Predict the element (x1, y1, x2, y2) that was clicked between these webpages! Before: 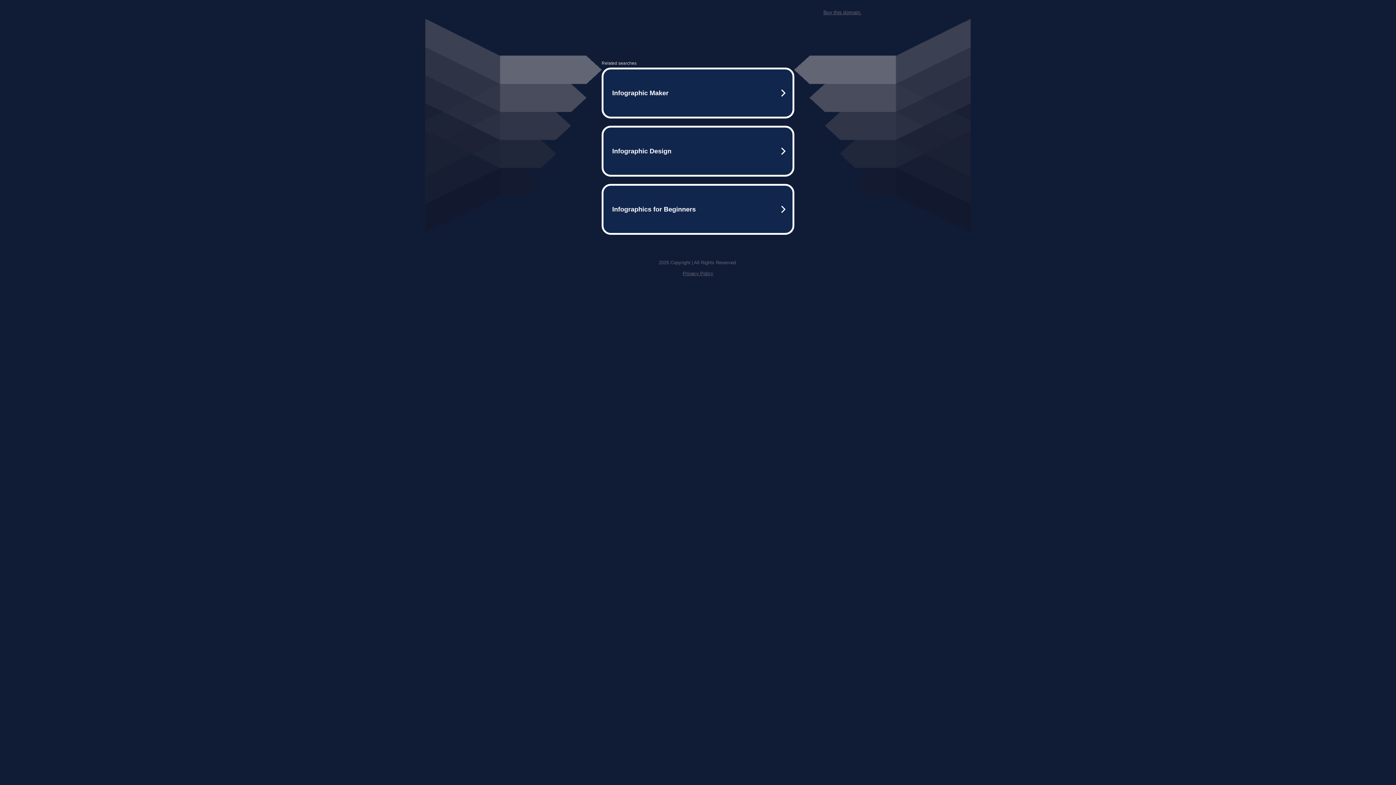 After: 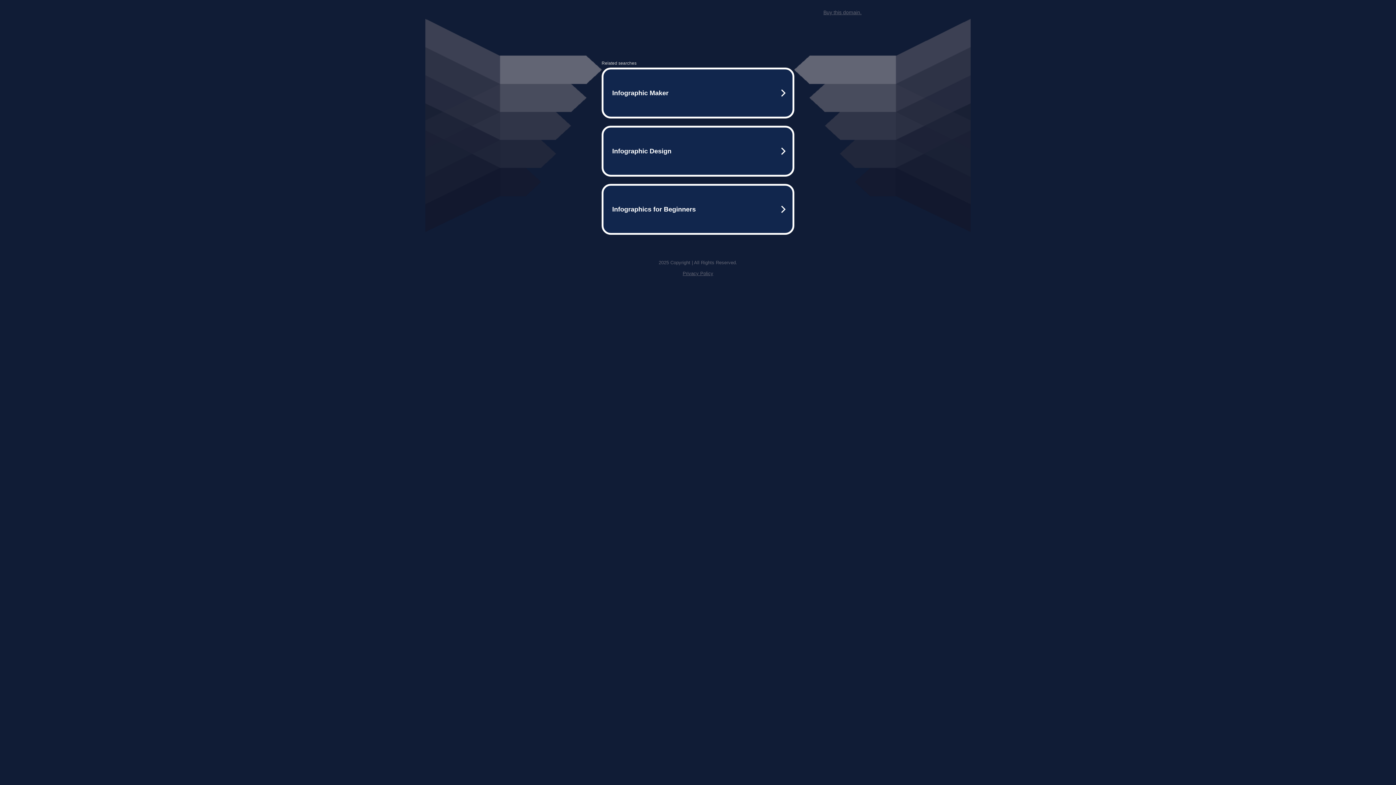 Action: bbox: (682, 259, 713, 264) label: Privacy Policy